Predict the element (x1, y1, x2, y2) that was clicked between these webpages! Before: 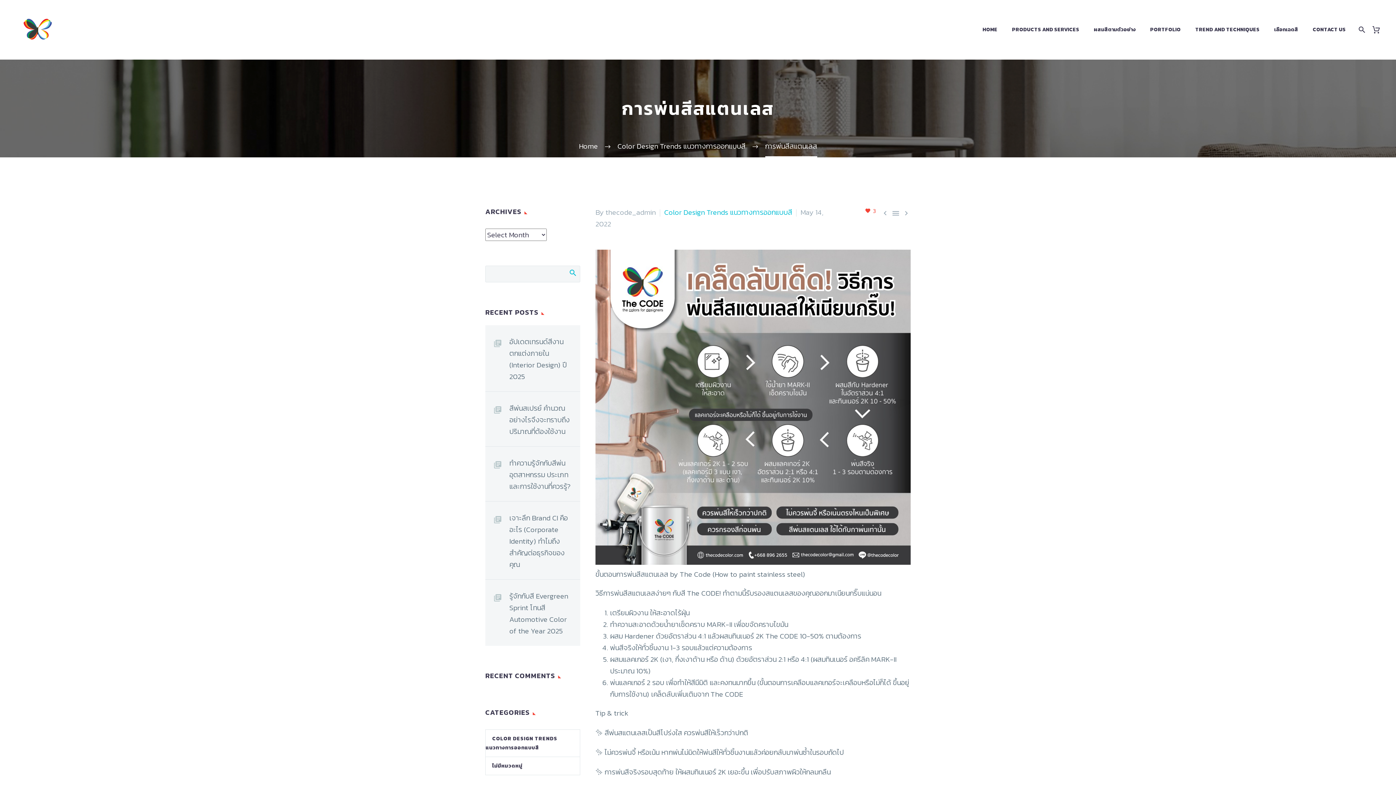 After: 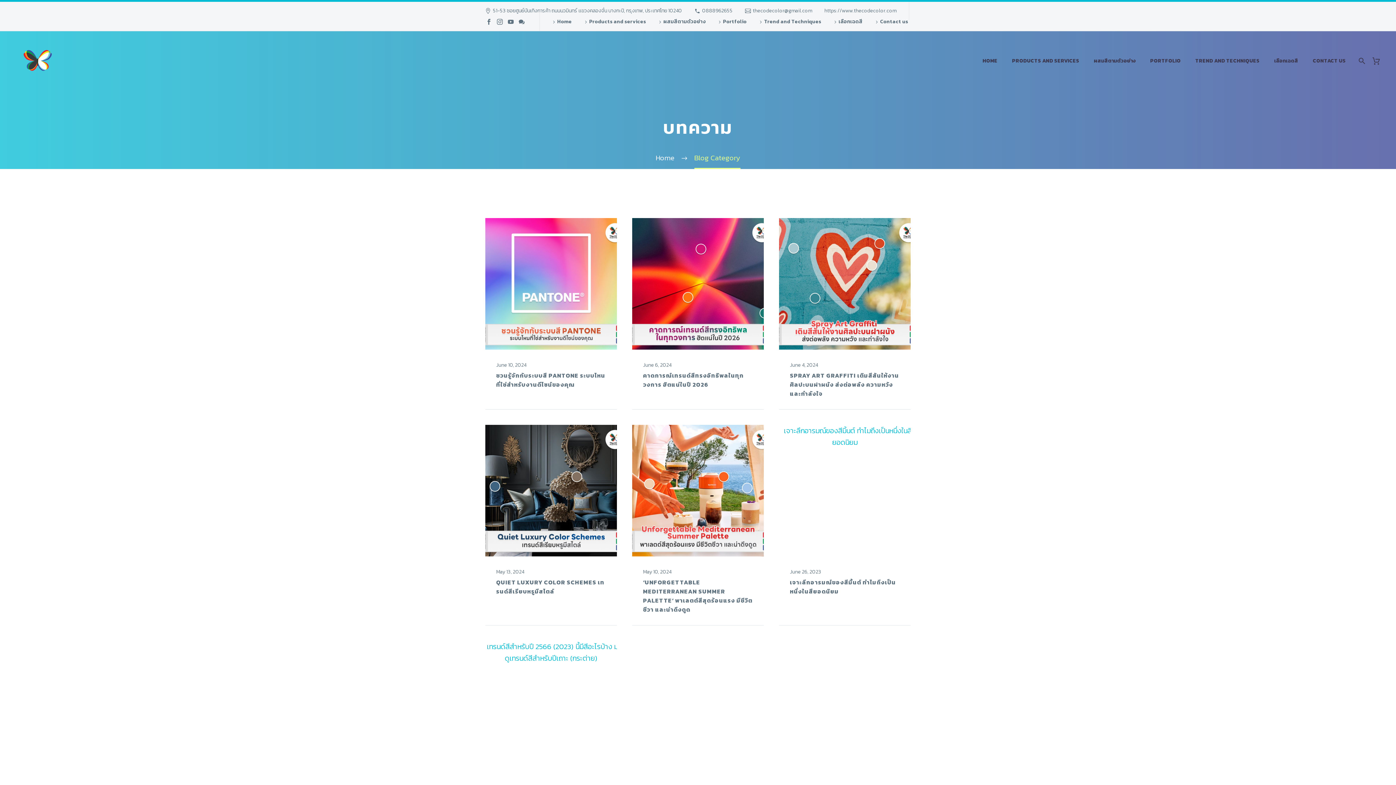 Action: label: ไม่มีหมวดหมู่ bbox: (485, 762, 522, 770)